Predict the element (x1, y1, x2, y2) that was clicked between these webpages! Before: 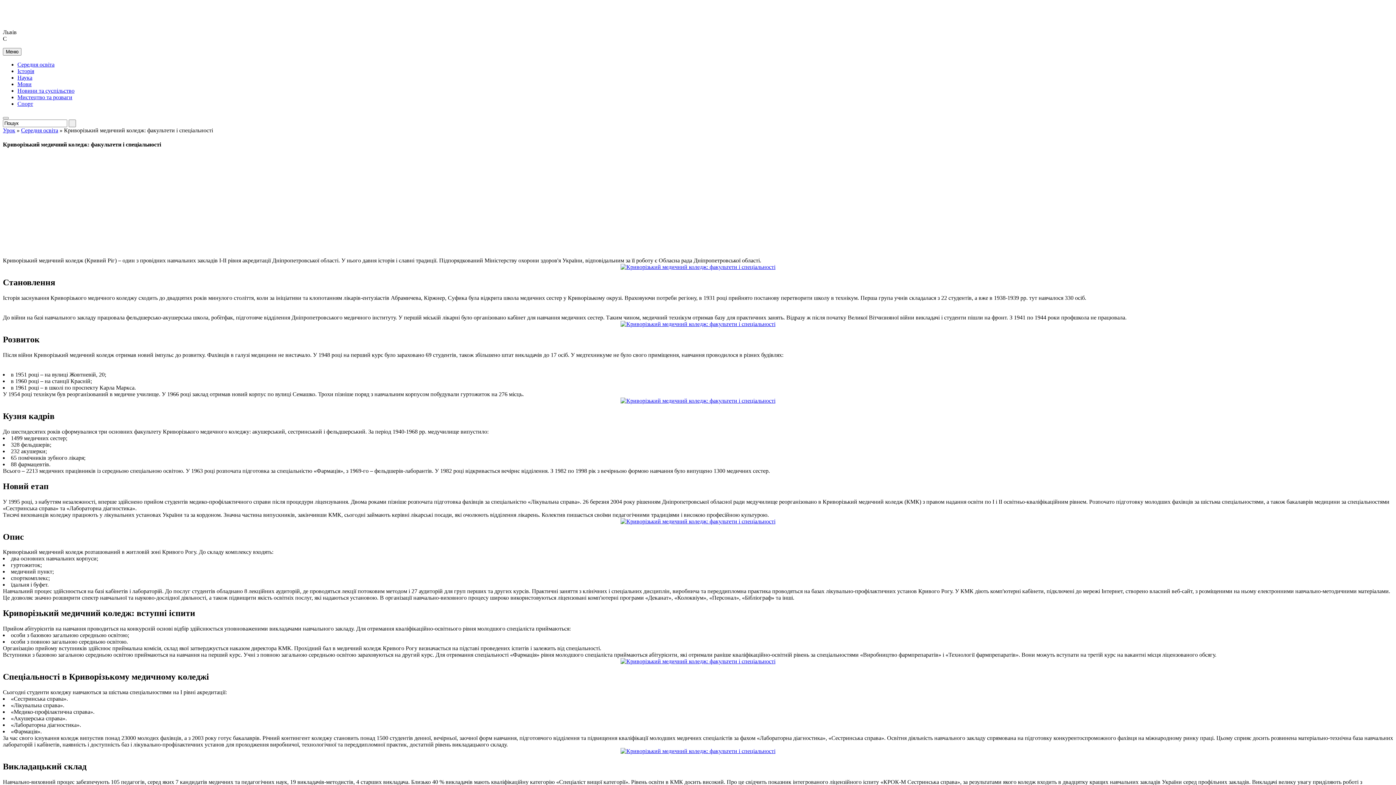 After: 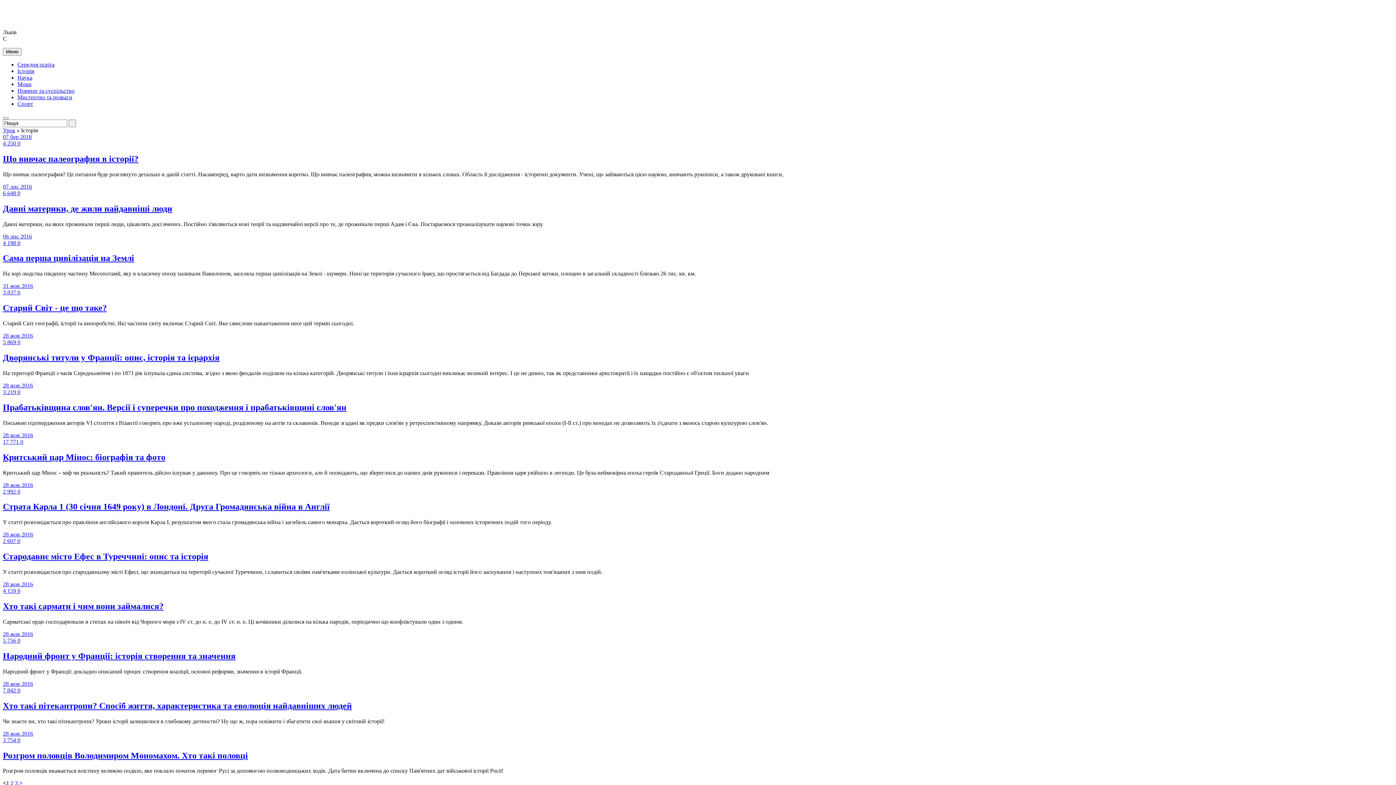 Action: label: Історія bbox: (17, 67, 34, 74)